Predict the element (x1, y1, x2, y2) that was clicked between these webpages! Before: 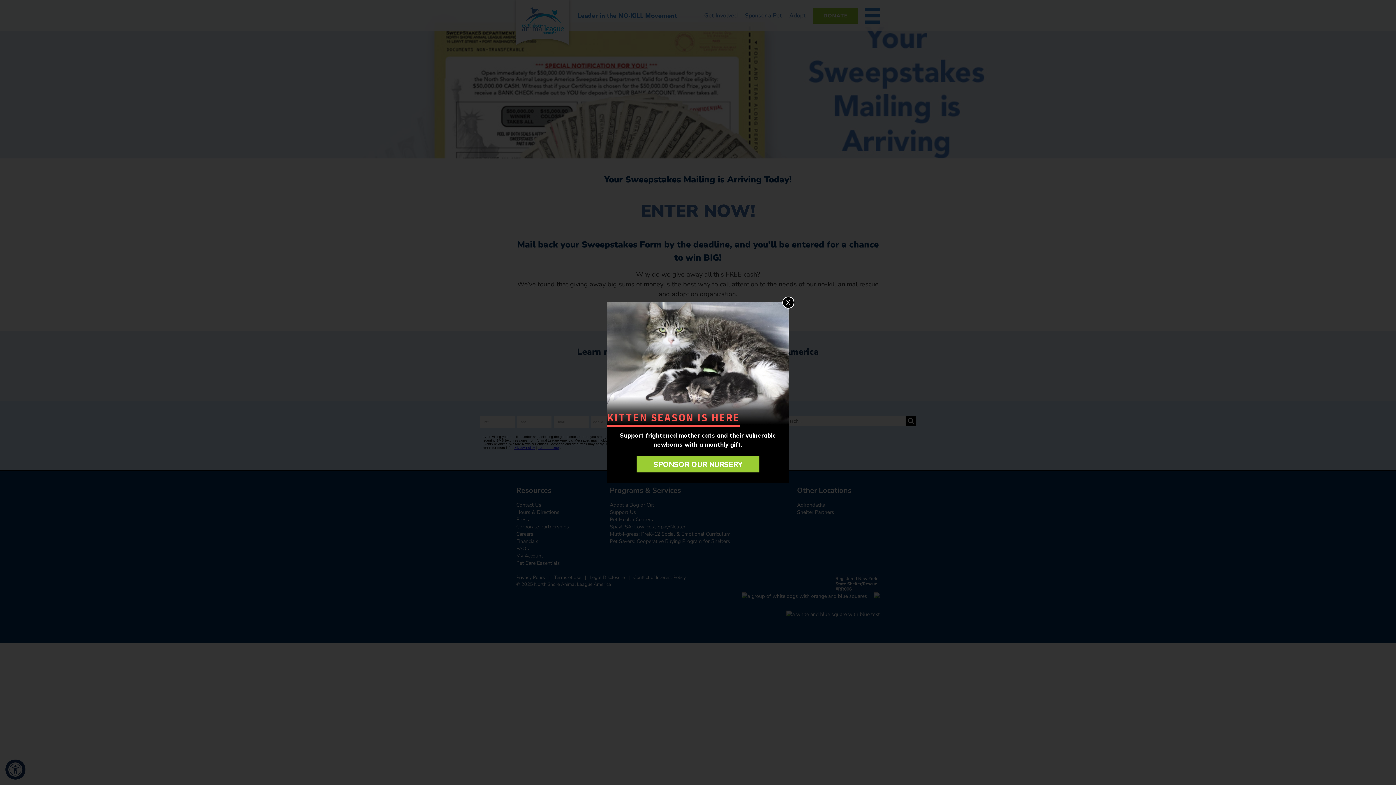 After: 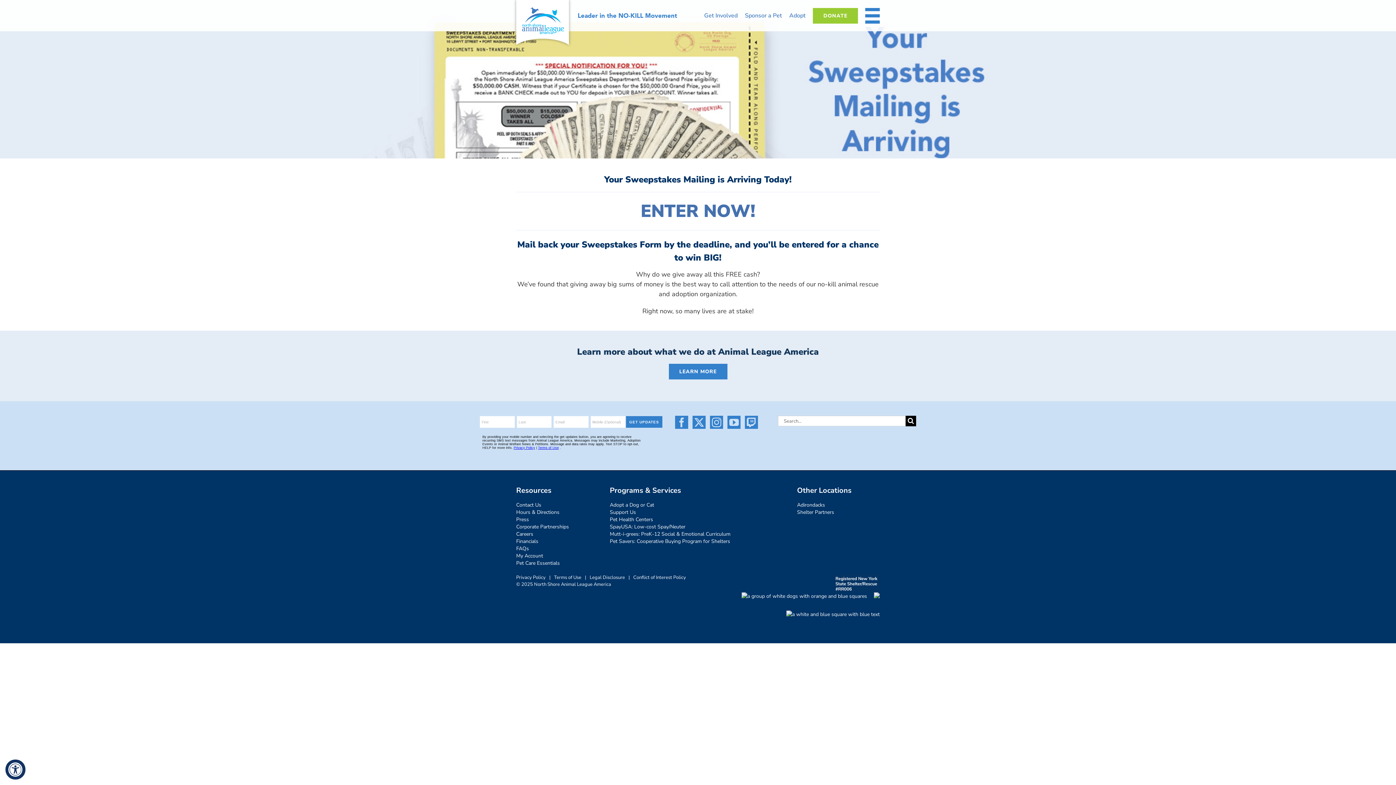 Action: label: X bbox: (782, 296, 794, 308)